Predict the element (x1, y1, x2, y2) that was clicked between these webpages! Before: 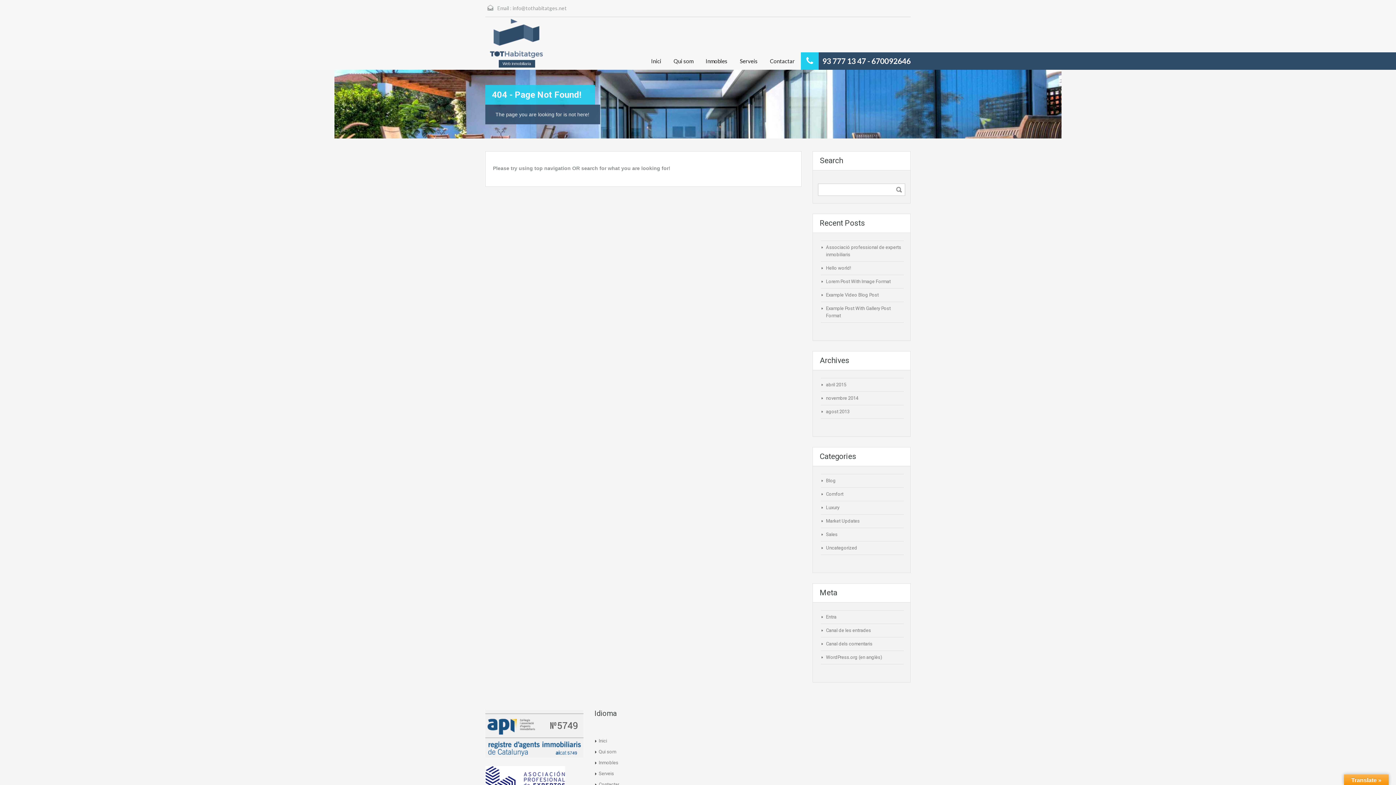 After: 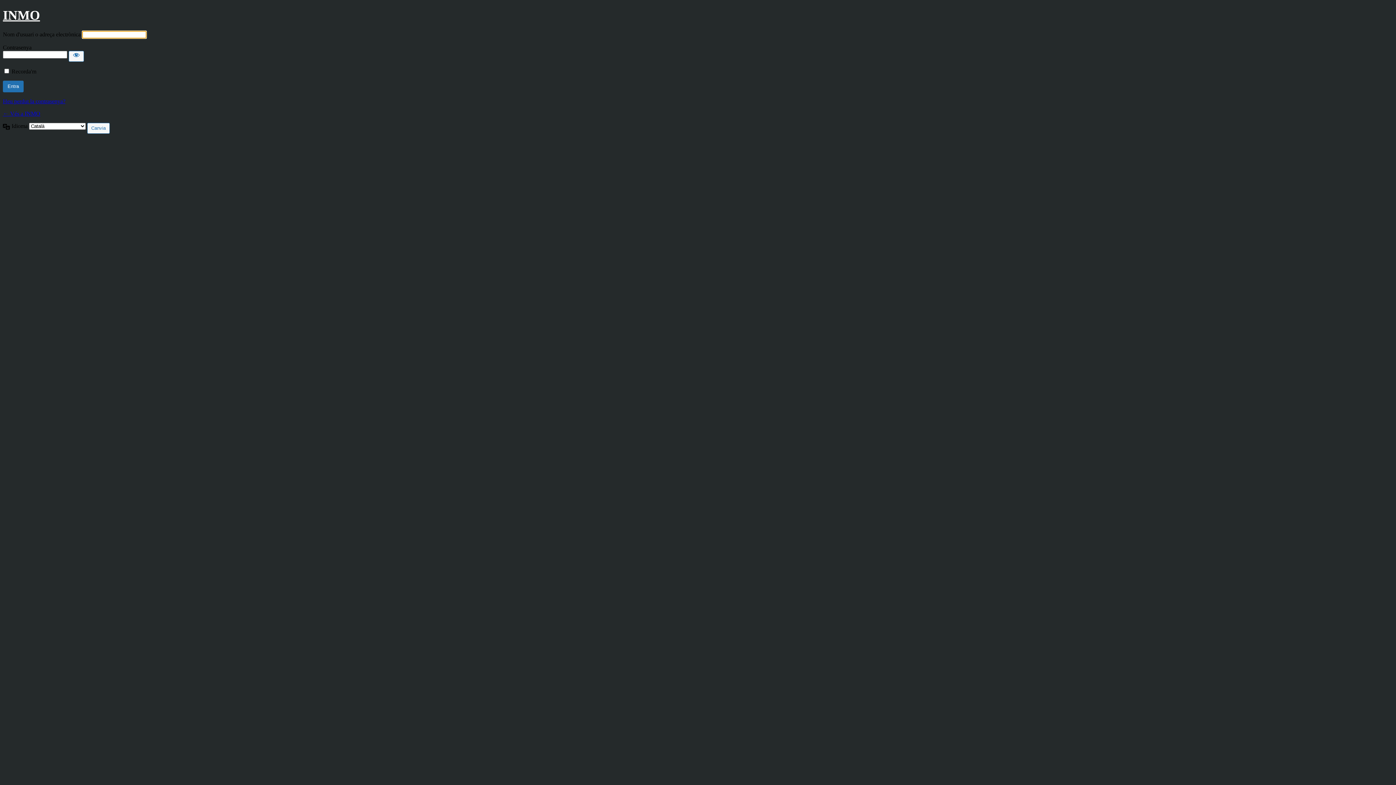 Action: bbox: (826, 614, 836, 620) label: Entra